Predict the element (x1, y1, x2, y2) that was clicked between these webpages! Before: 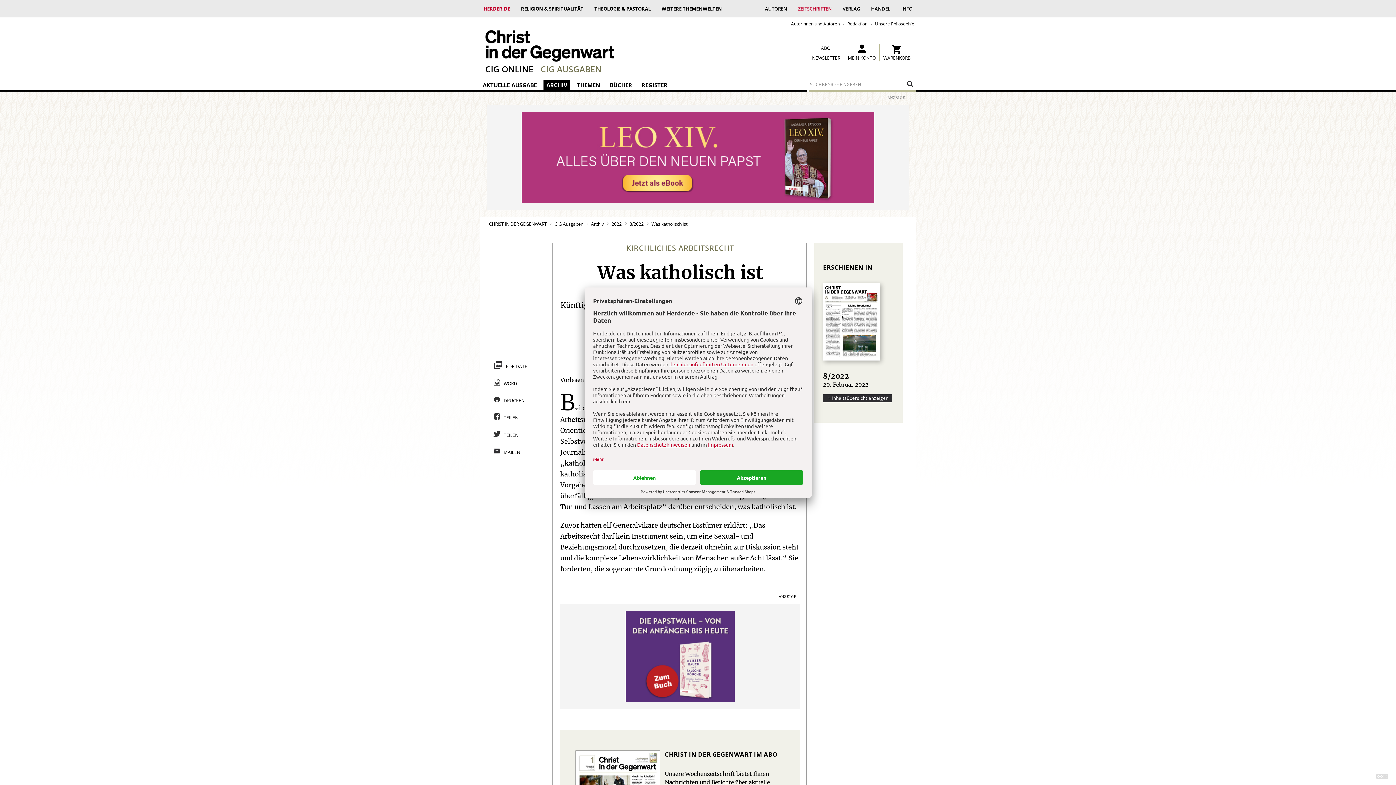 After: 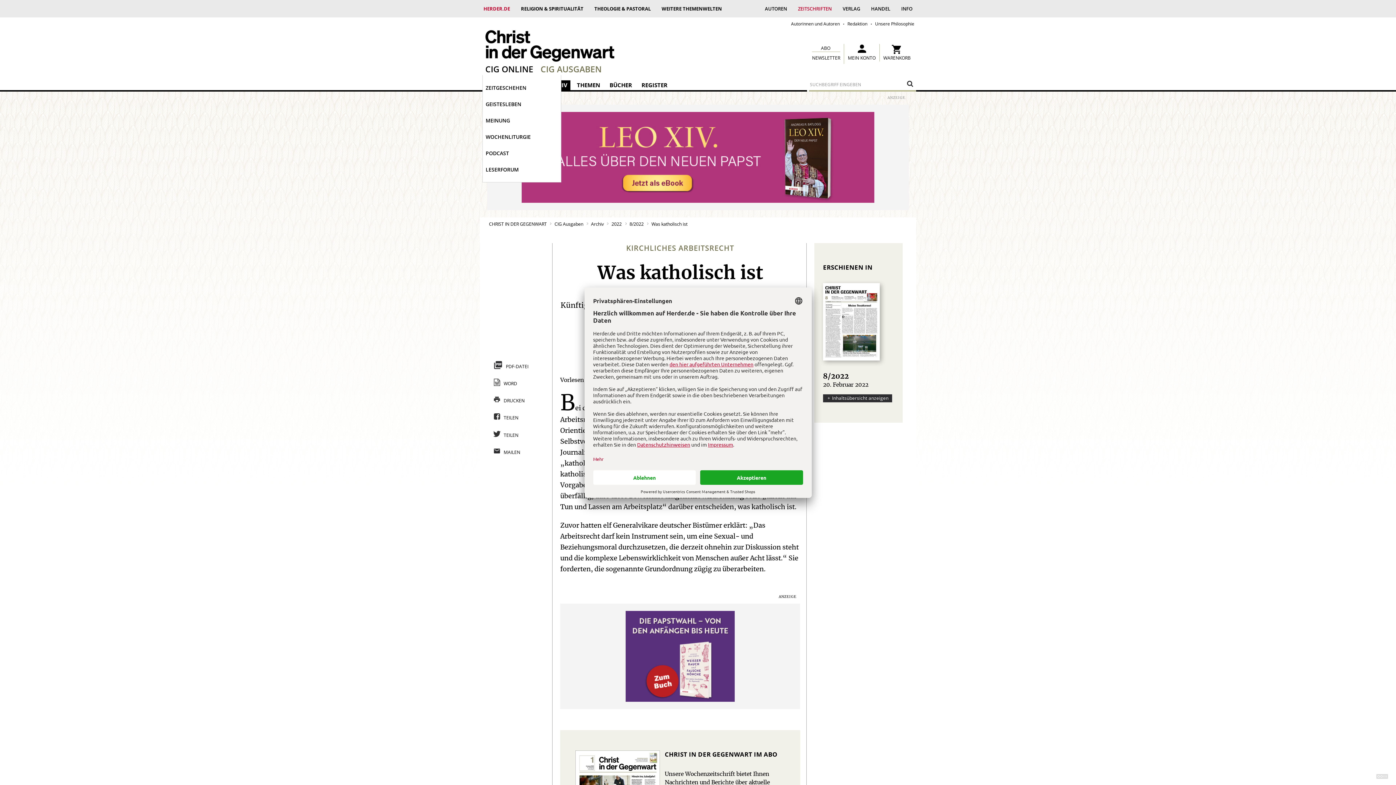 Action: bbox: (482, 60, 536, 75) label: CIG ONLINE